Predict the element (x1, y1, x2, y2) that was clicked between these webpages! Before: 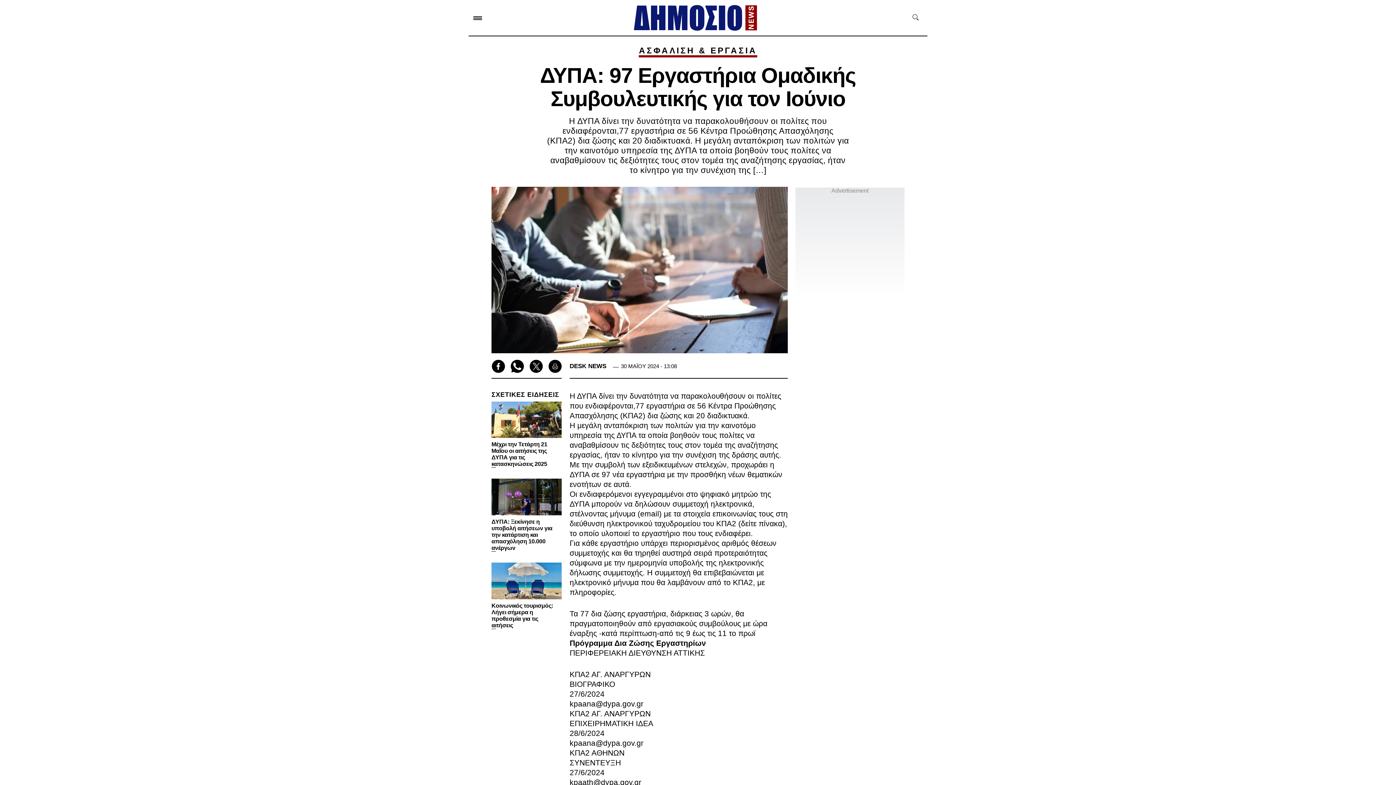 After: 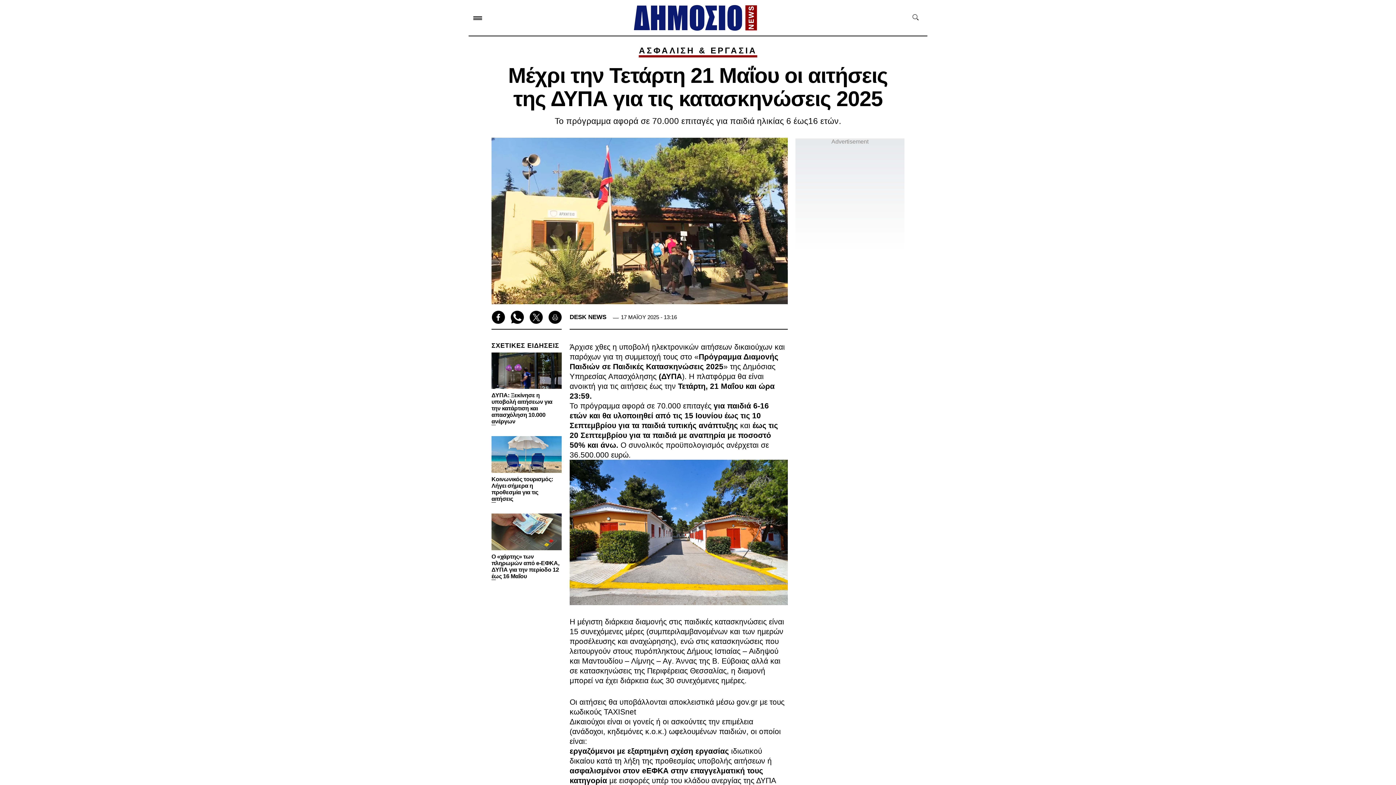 Action: bbox: (491, 401, 561, 467) label: Μέχρι την Τετάρτη 21 Μαΐου οι αιτήσεις της ΔΥΠΑ για τις κατασκηνώσεις 2025